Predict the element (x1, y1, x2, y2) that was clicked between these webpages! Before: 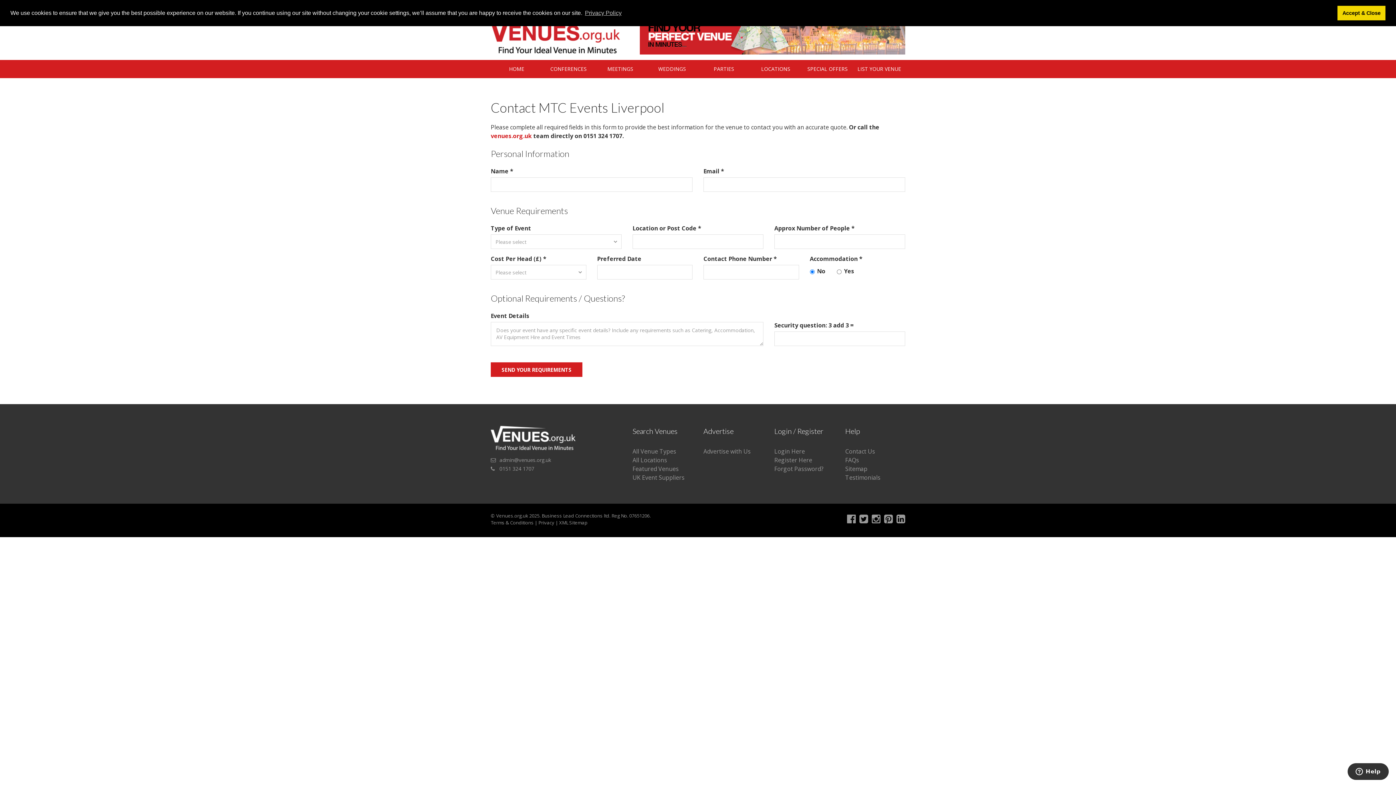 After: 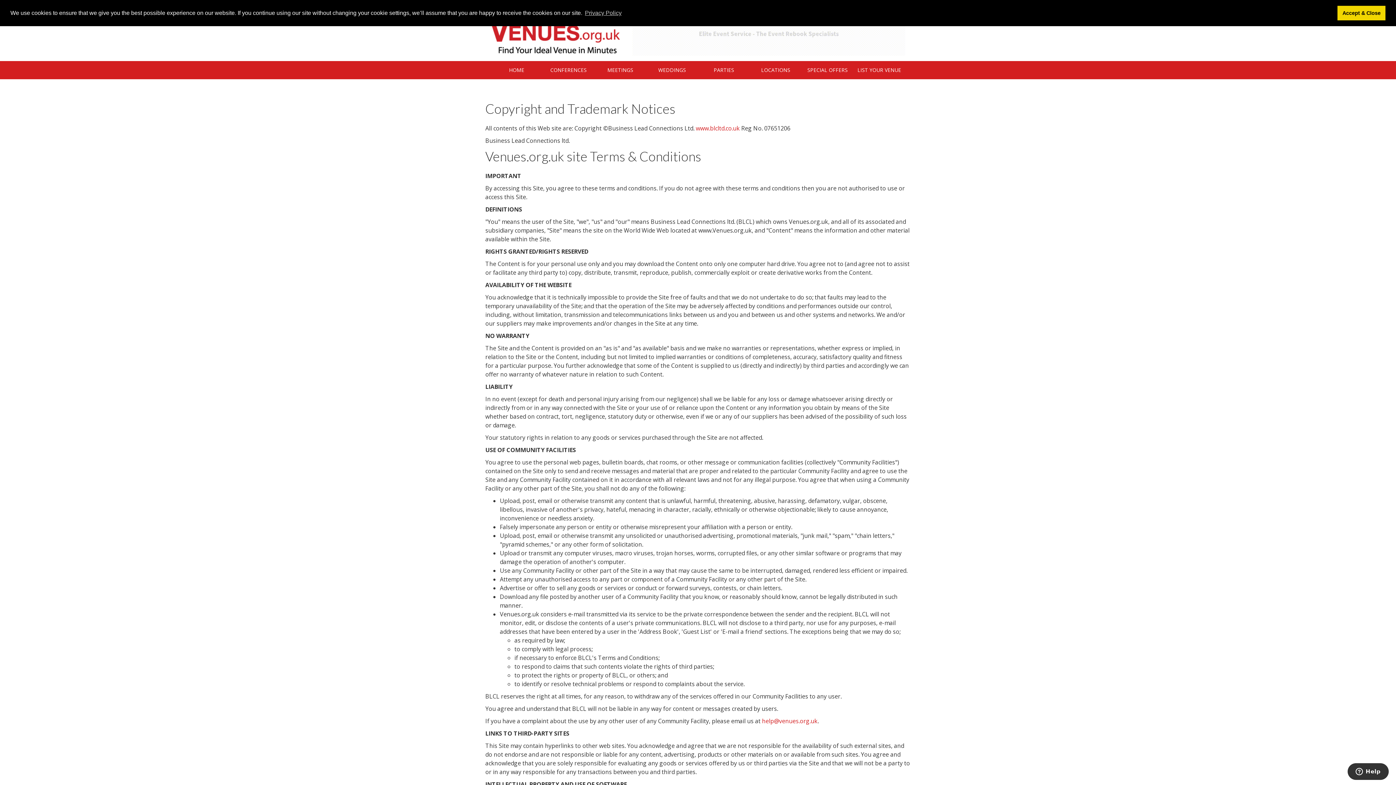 Action: label: Terms & Conditions bbox: (490, 519, 533, 526)